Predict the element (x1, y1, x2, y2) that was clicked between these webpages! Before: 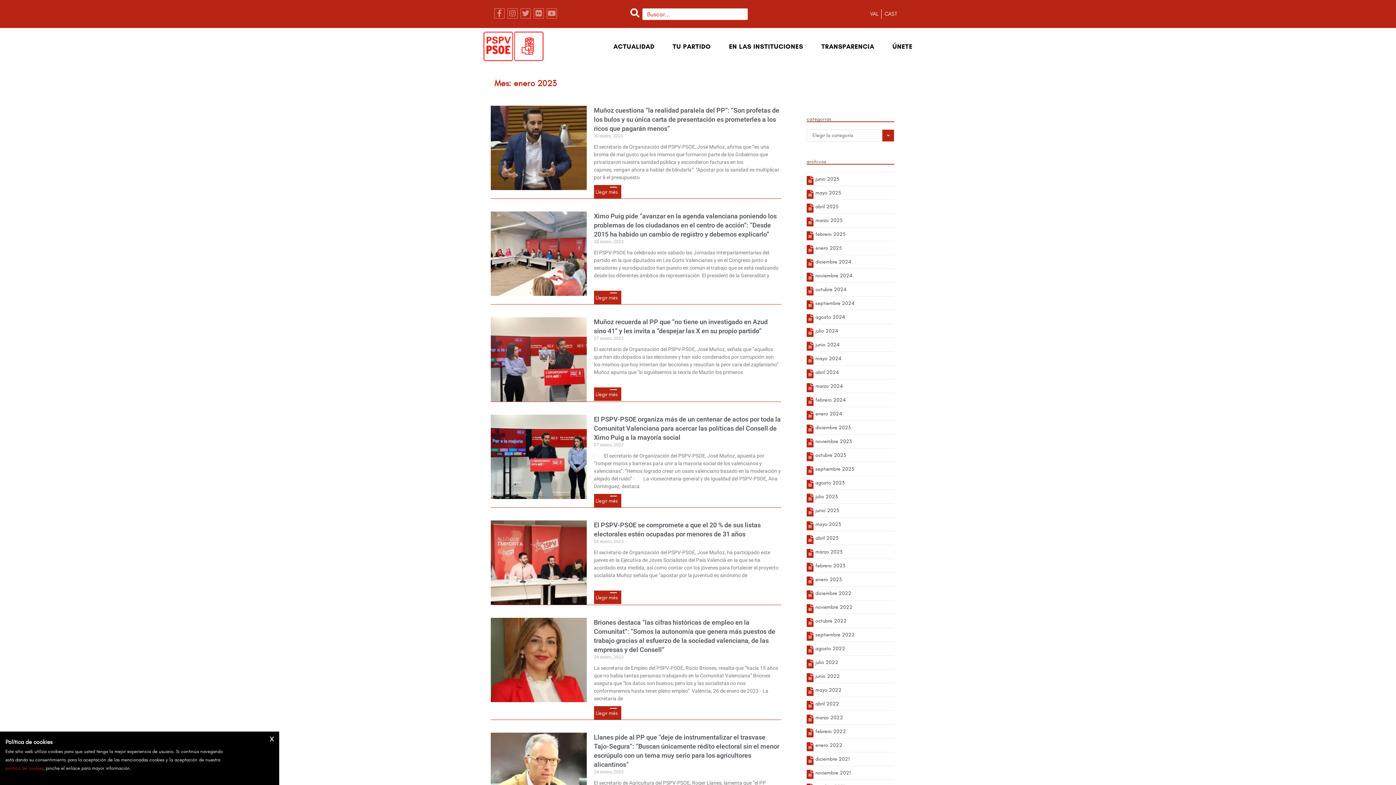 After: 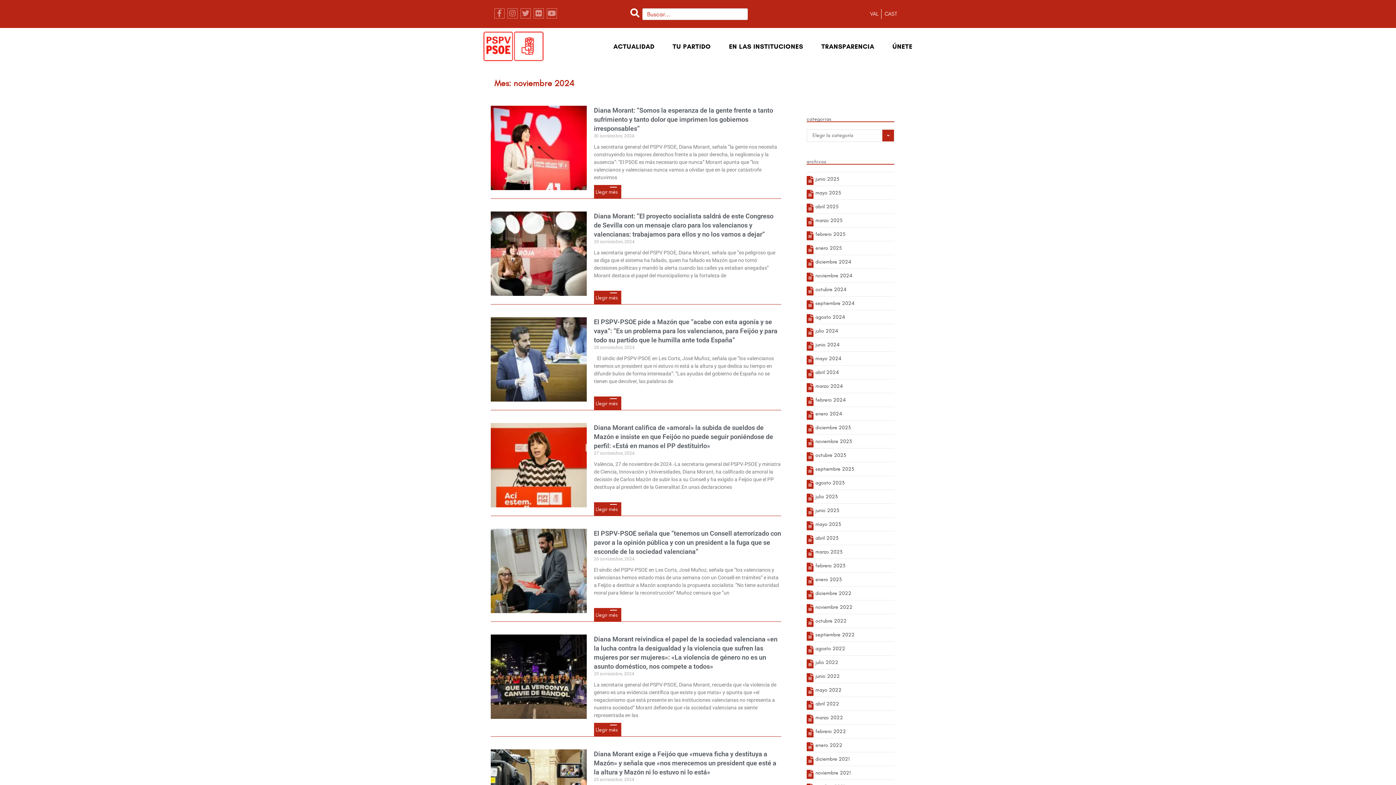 Action: label: noviembre 2024 bbox: (815, 272, 852, 278)